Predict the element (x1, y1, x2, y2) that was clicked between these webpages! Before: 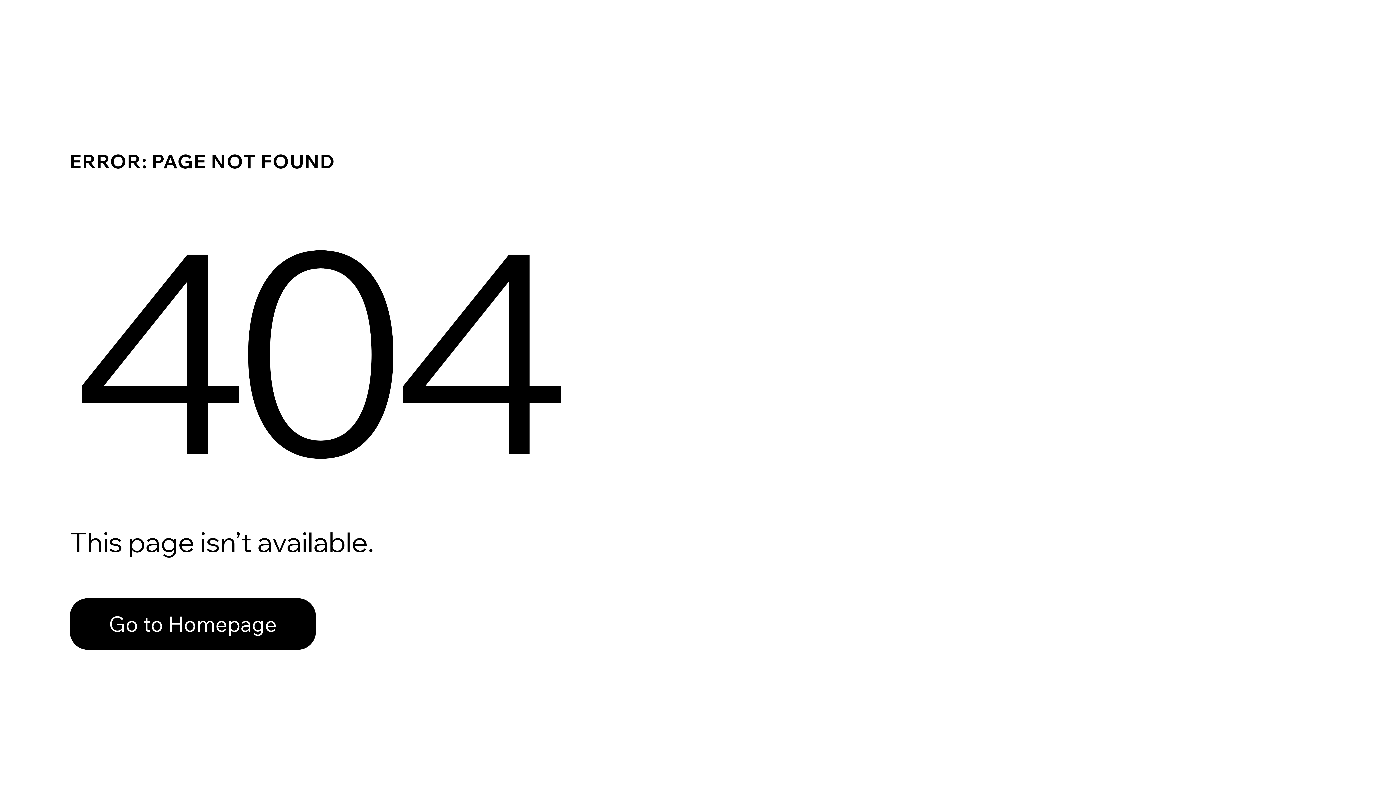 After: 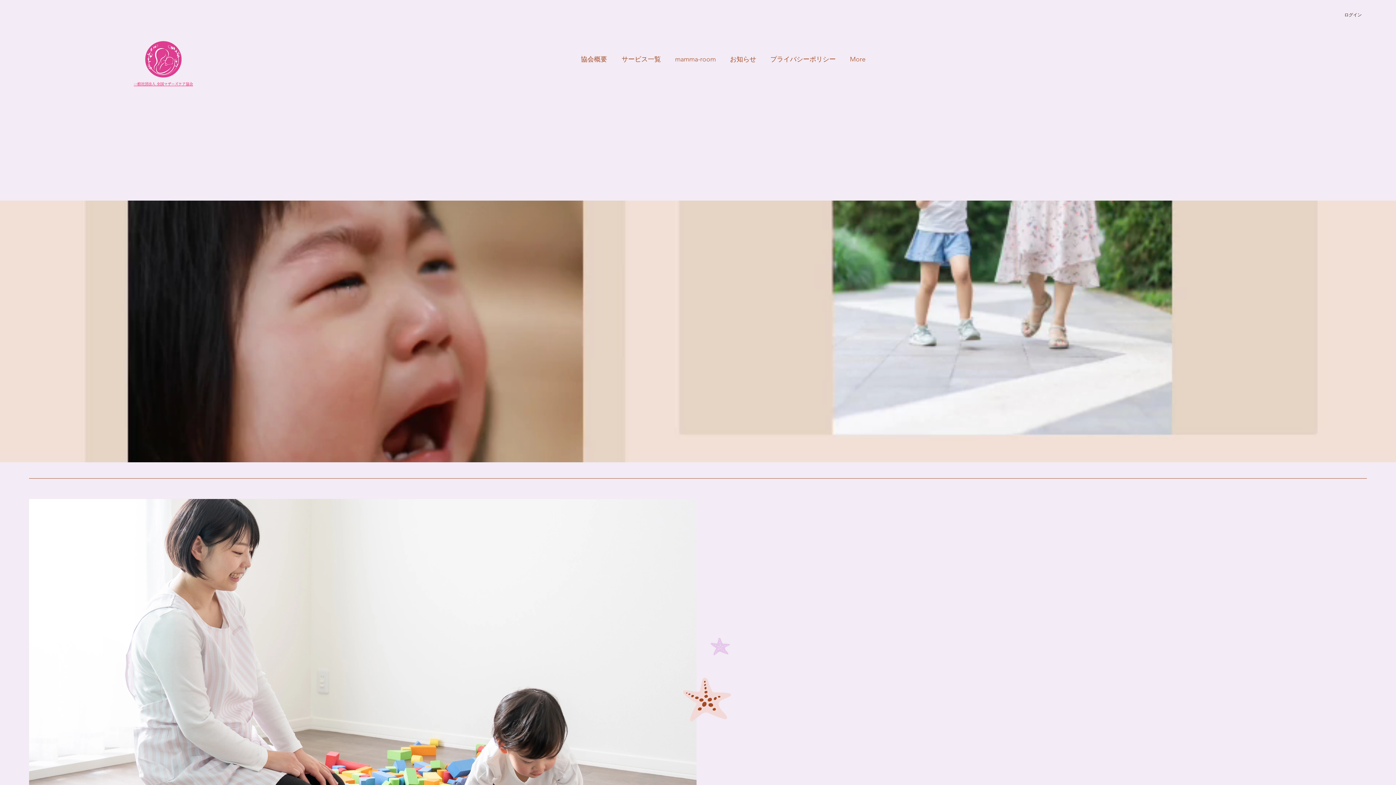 Action: label: Go to Homepage bbox: (69, 582, 768, 659)